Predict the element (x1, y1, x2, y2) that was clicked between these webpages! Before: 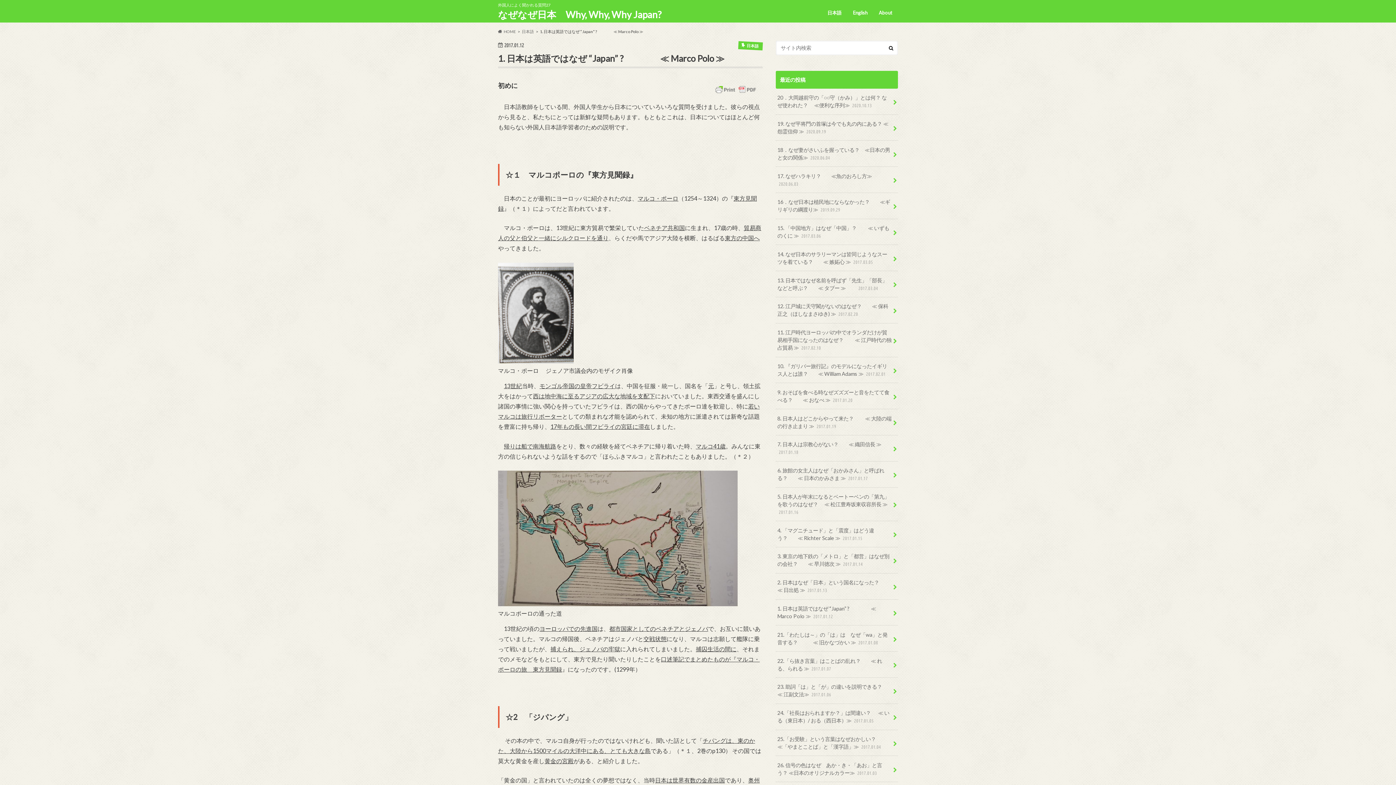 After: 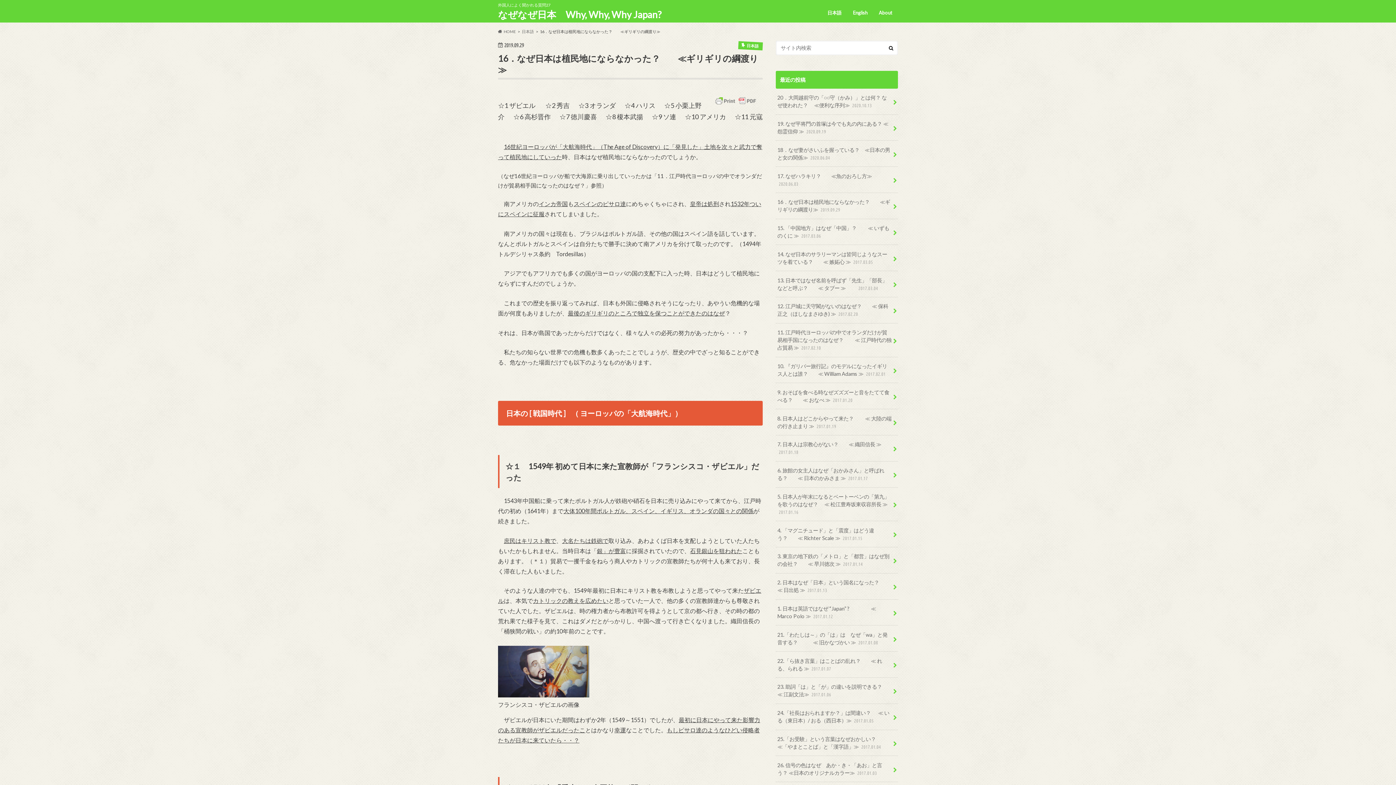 Action: bbox: (776, 193, 898, 218) label: 16．なぜ日本は植民地にならなかった？　　≪ギリギリの綱渡り≫ 2019.09.29